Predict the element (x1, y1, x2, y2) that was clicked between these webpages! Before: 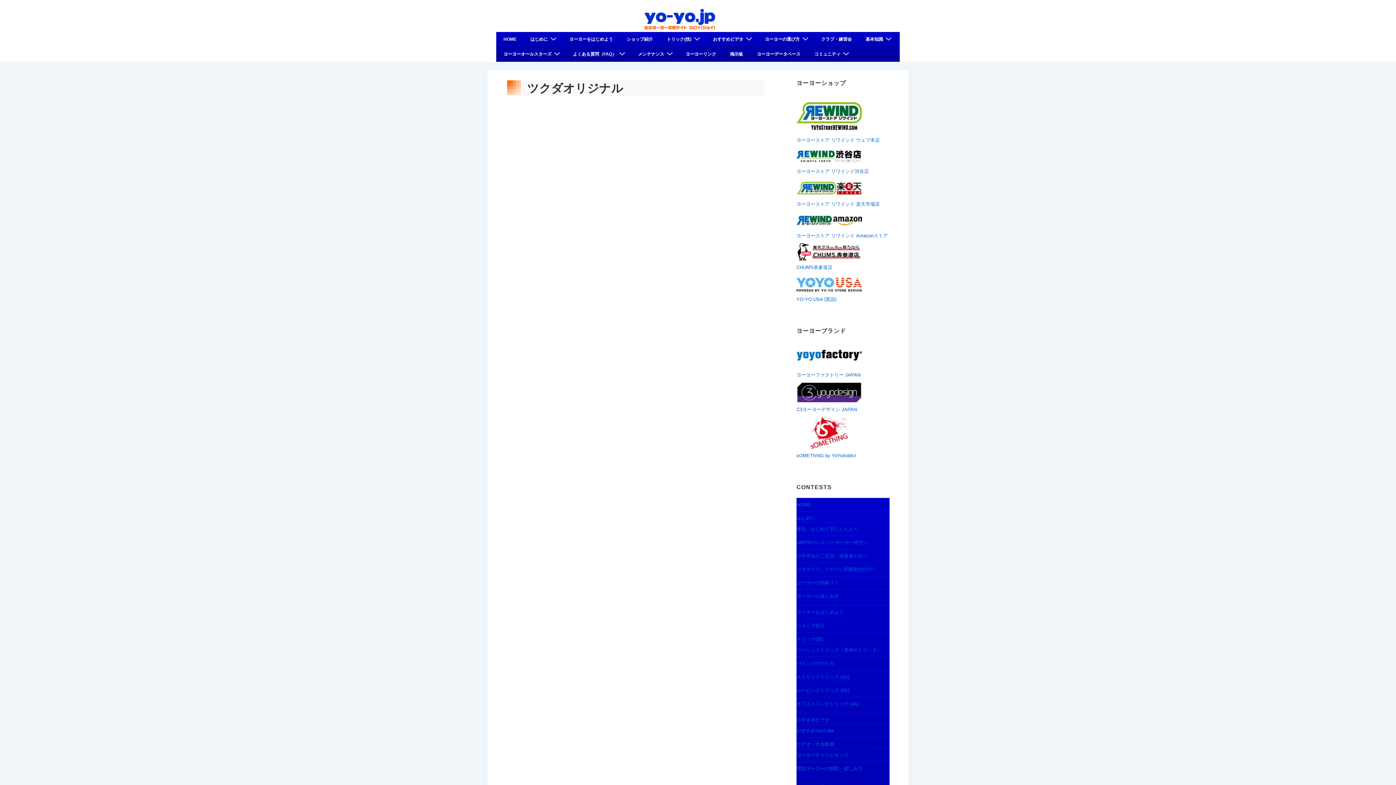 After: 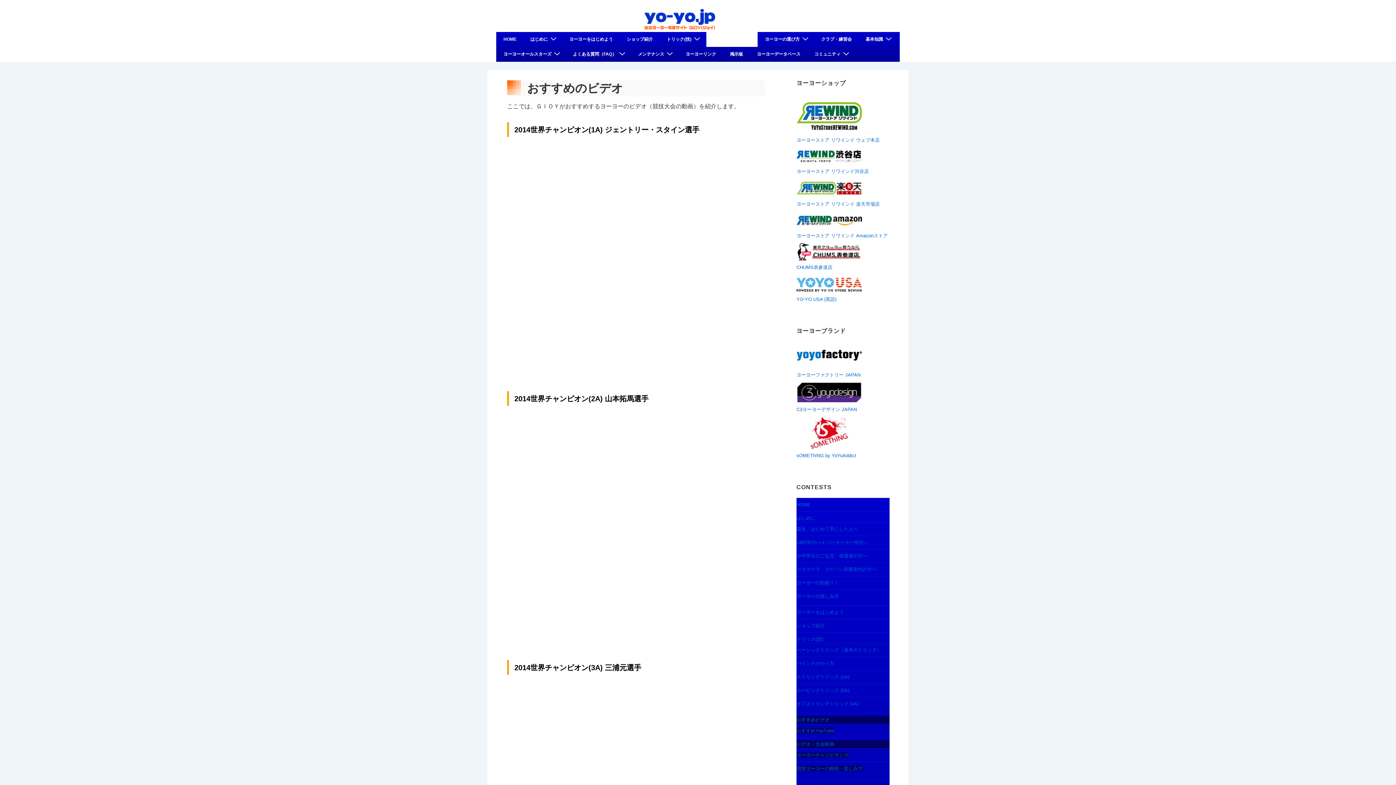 Action: label: おすすめビデオ bbox: (796, 716, 889, 724)